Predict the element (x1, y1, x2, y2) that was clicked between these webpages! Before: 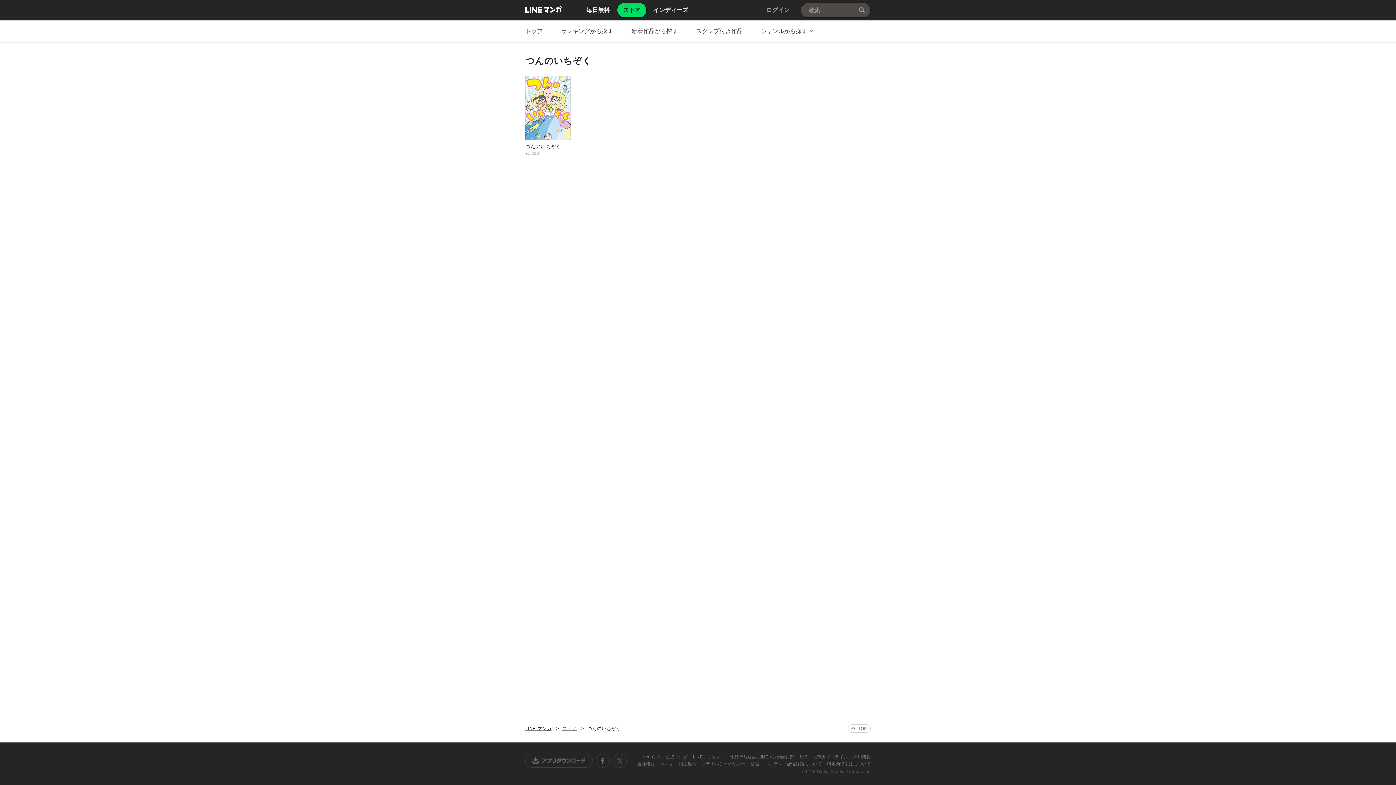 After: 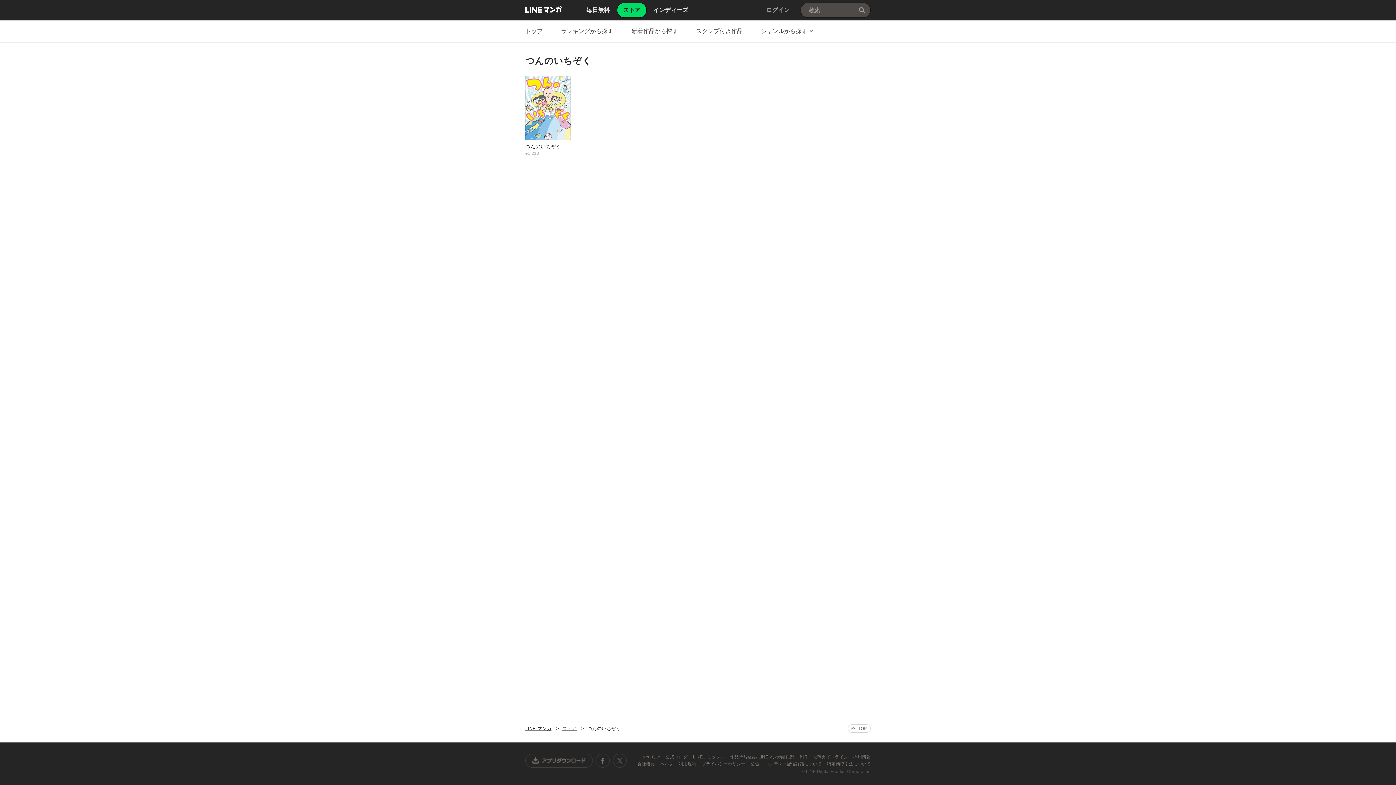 Action: label: プライバシーポリシー  bbox: (701, 761, 746, 766)